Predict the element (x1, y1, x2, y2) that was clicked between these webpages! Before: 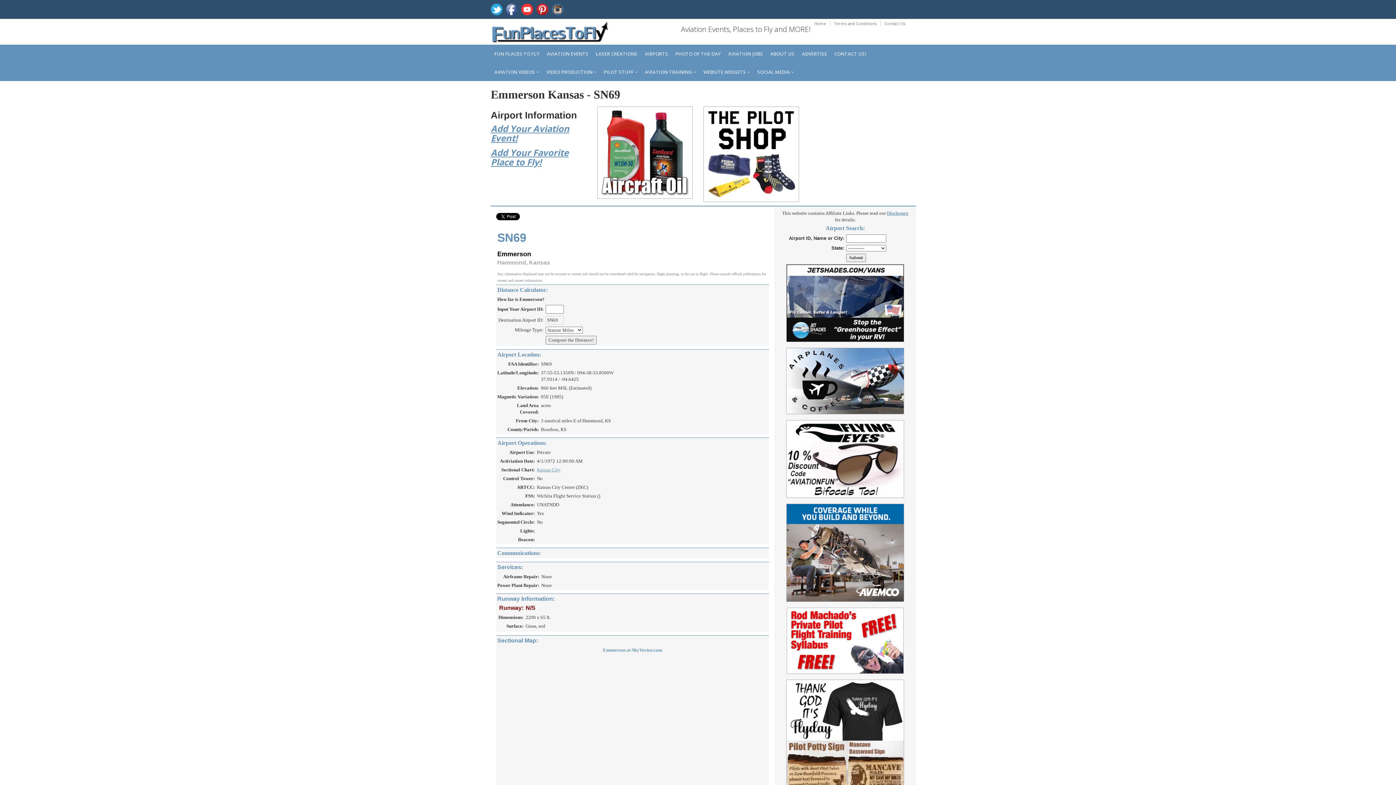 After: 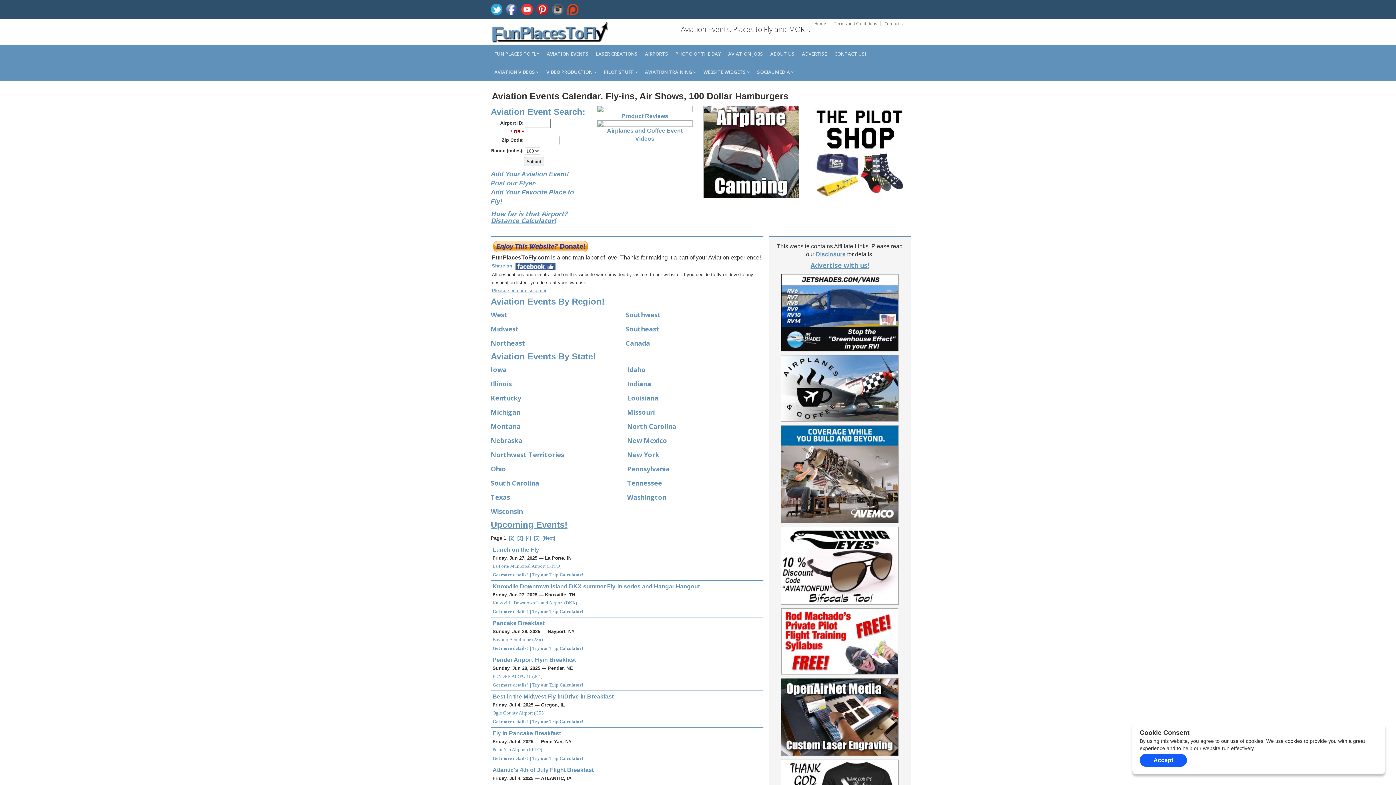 Action: bbox: (543, 44, 592, 62) label: AVIATION EVENTS